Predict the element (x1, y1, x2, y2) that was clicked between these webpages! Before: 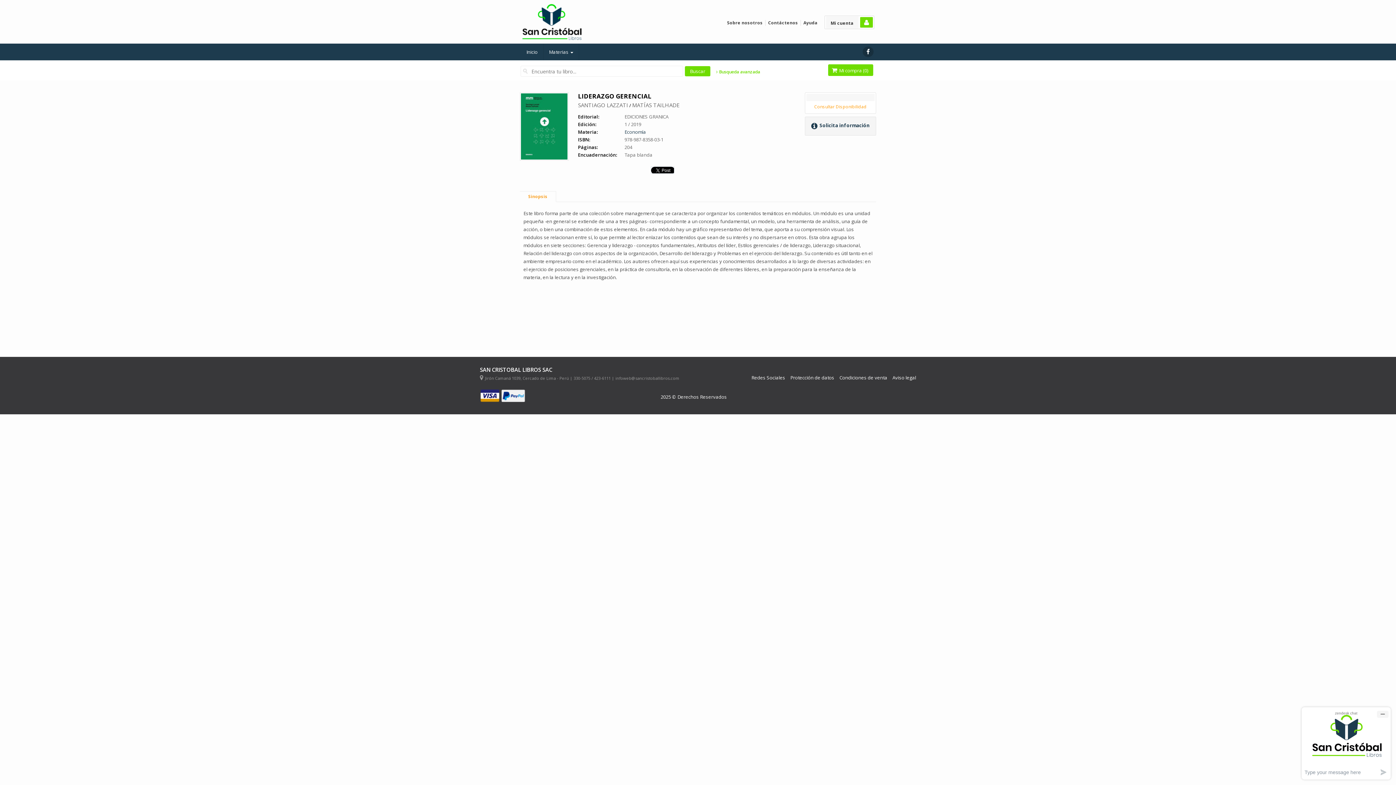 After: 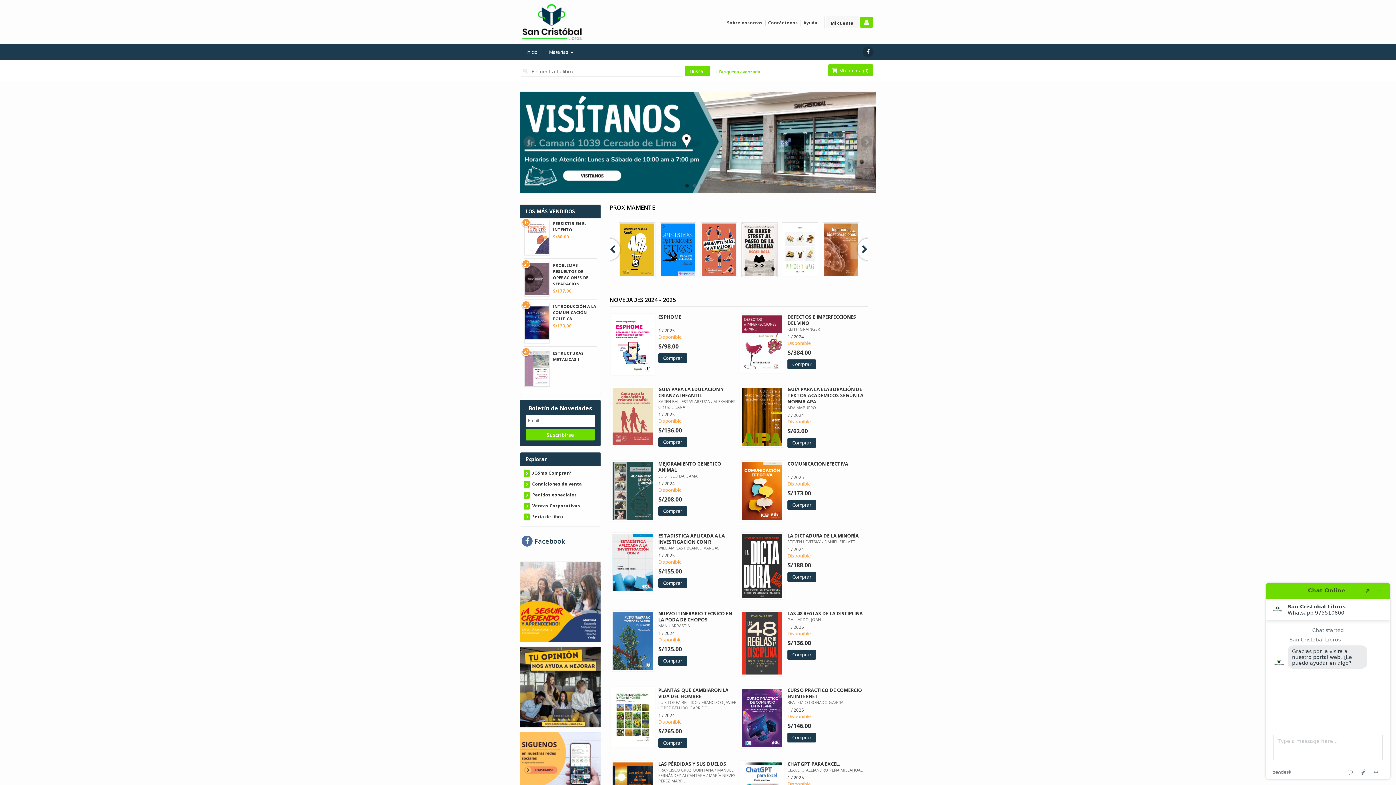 Action: bbox: (522, 15, 581, 26)